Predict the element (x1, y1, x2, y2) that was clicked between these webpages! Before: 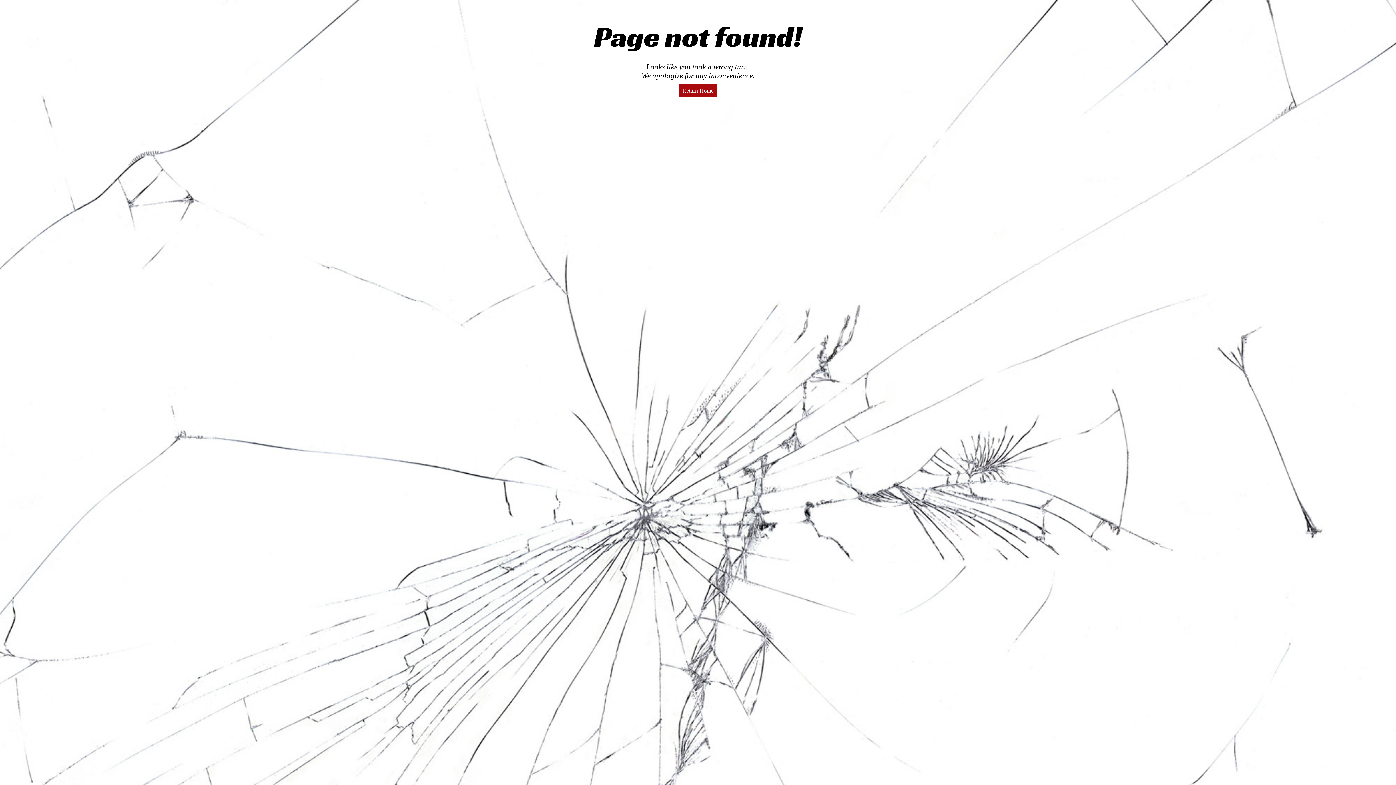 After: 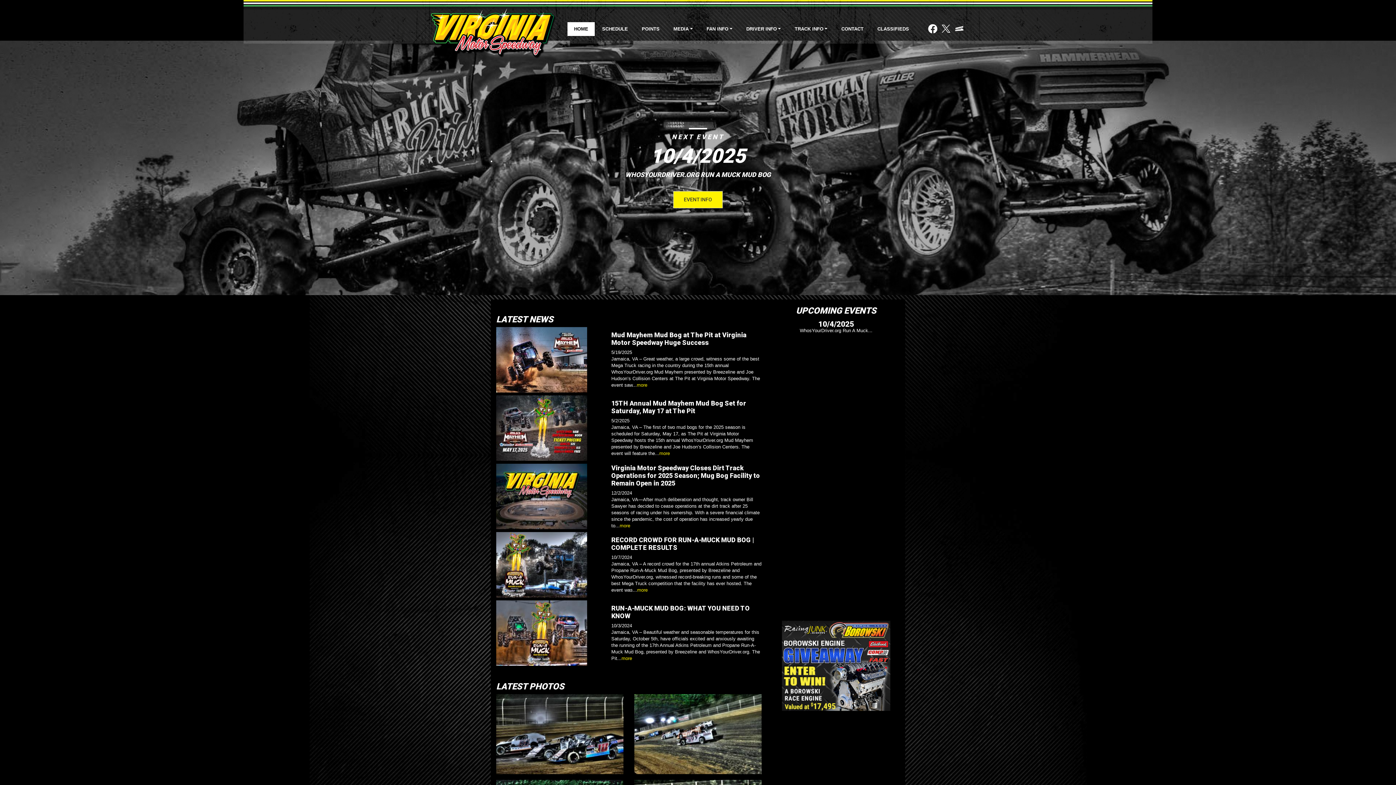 Action: label: Return Home bbox: (678, 83, 717, 97)